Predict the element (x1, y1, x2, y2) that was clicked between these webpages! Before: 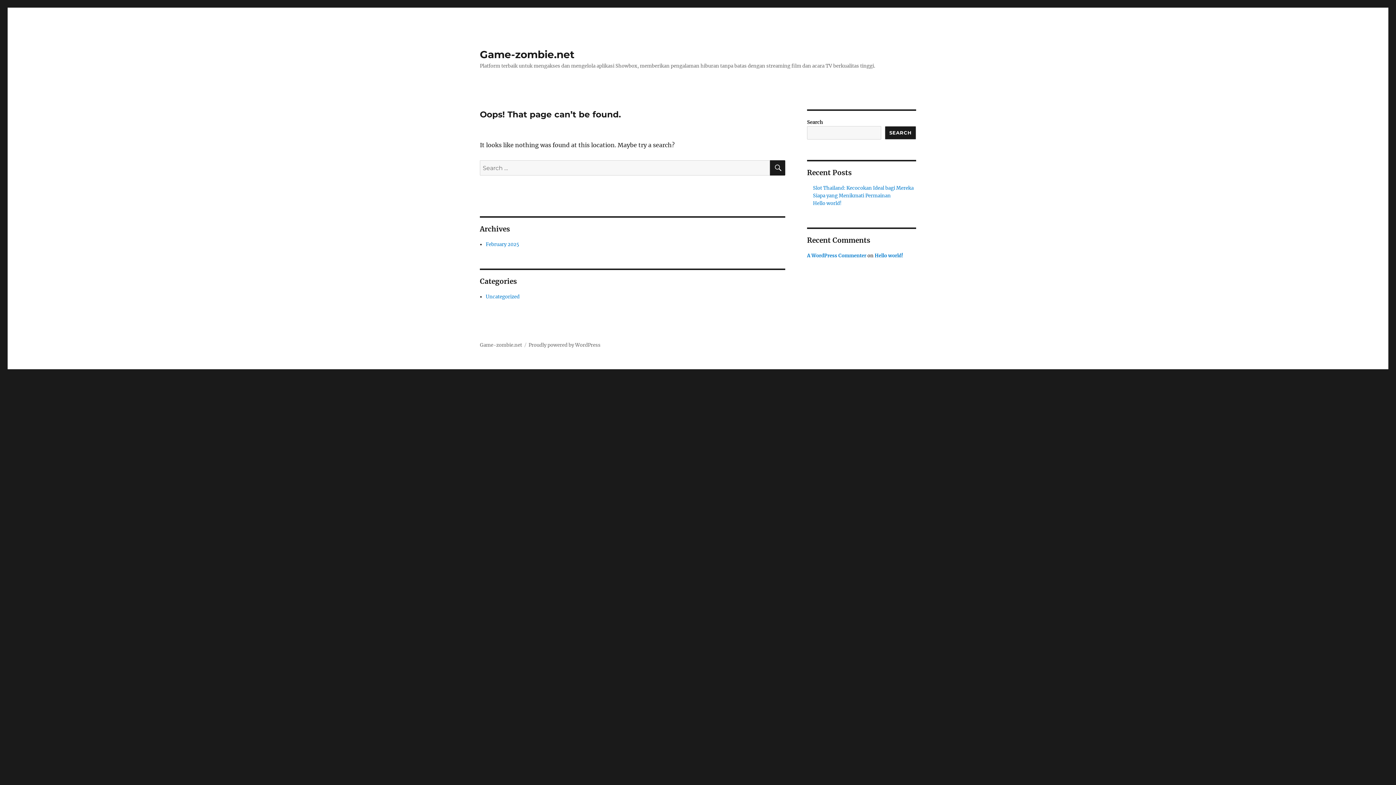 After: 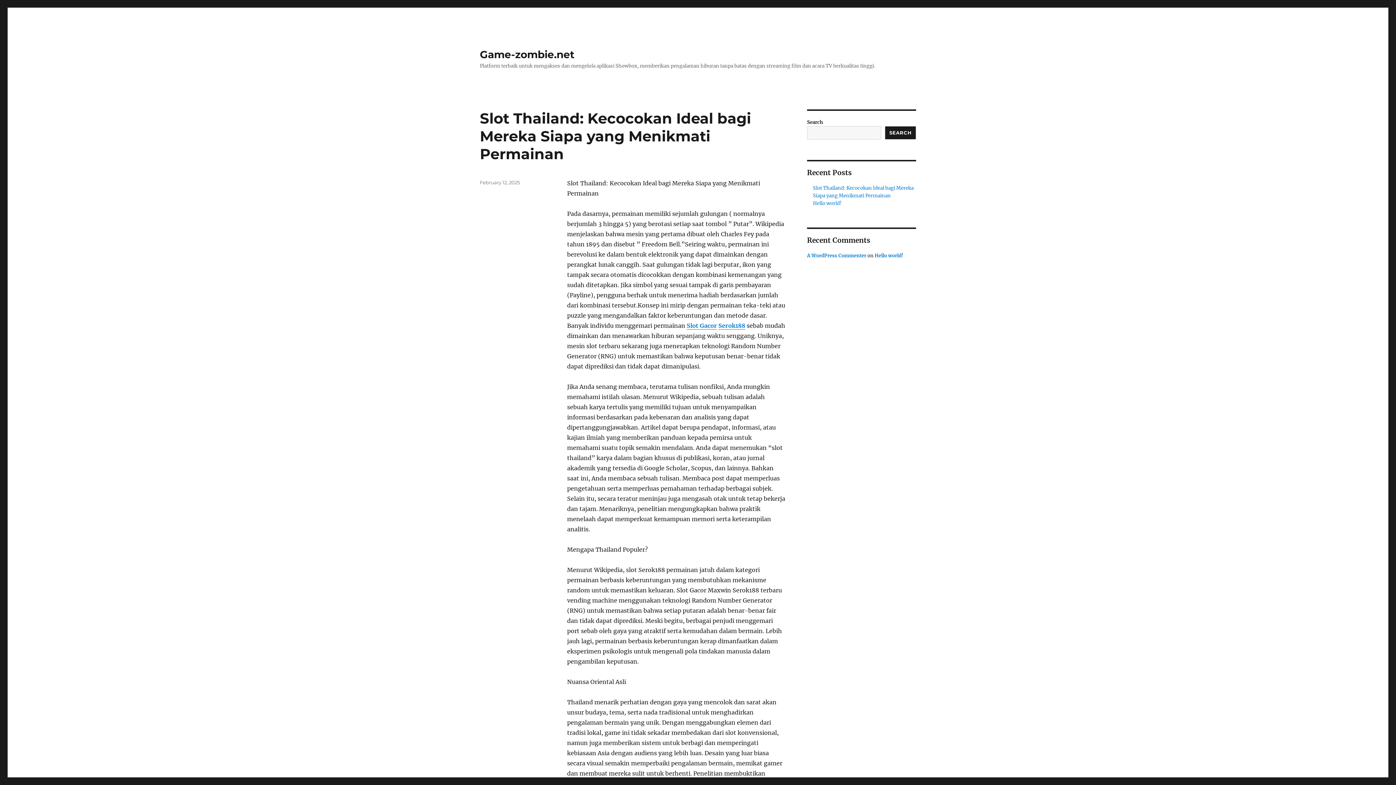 Action: label: Game-zombie.net bbox: (480, 342, 522, 348)